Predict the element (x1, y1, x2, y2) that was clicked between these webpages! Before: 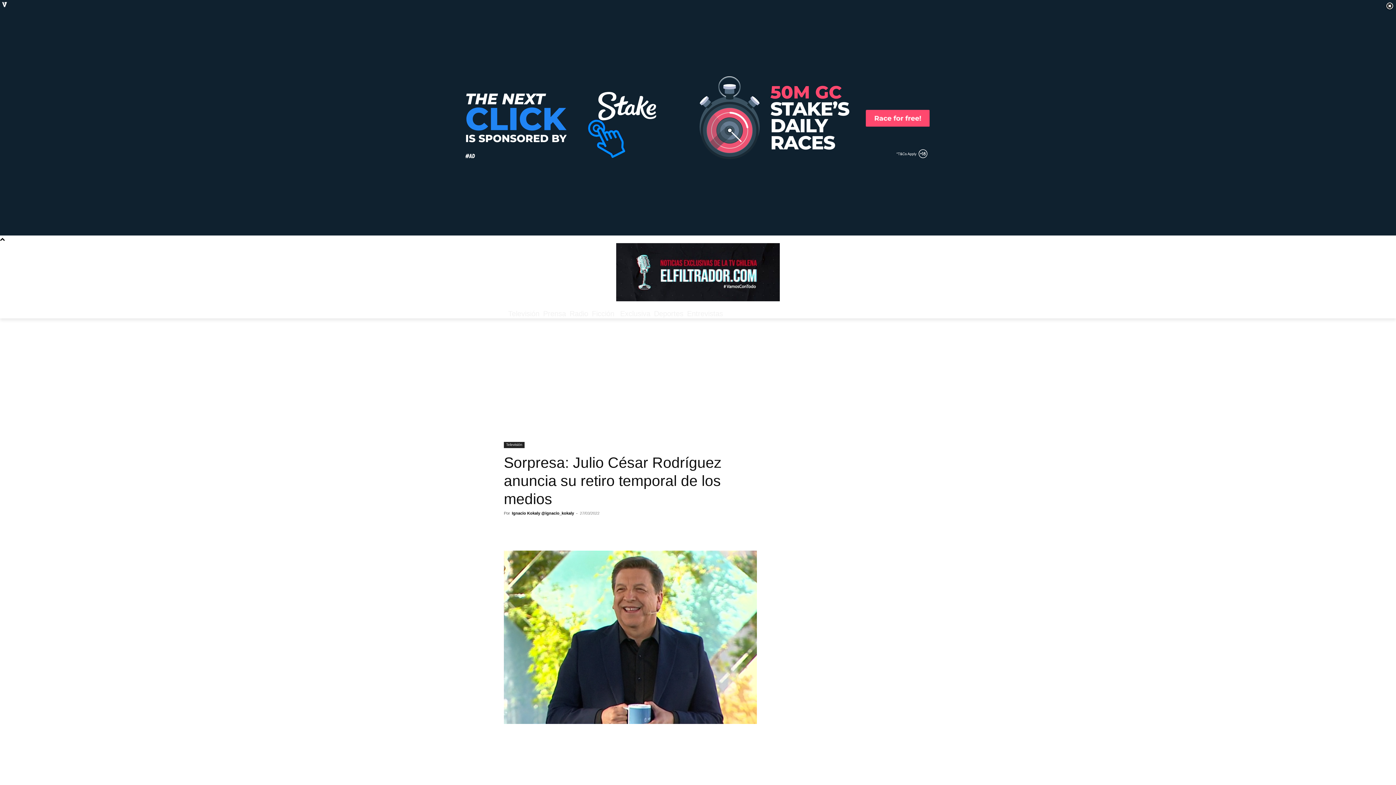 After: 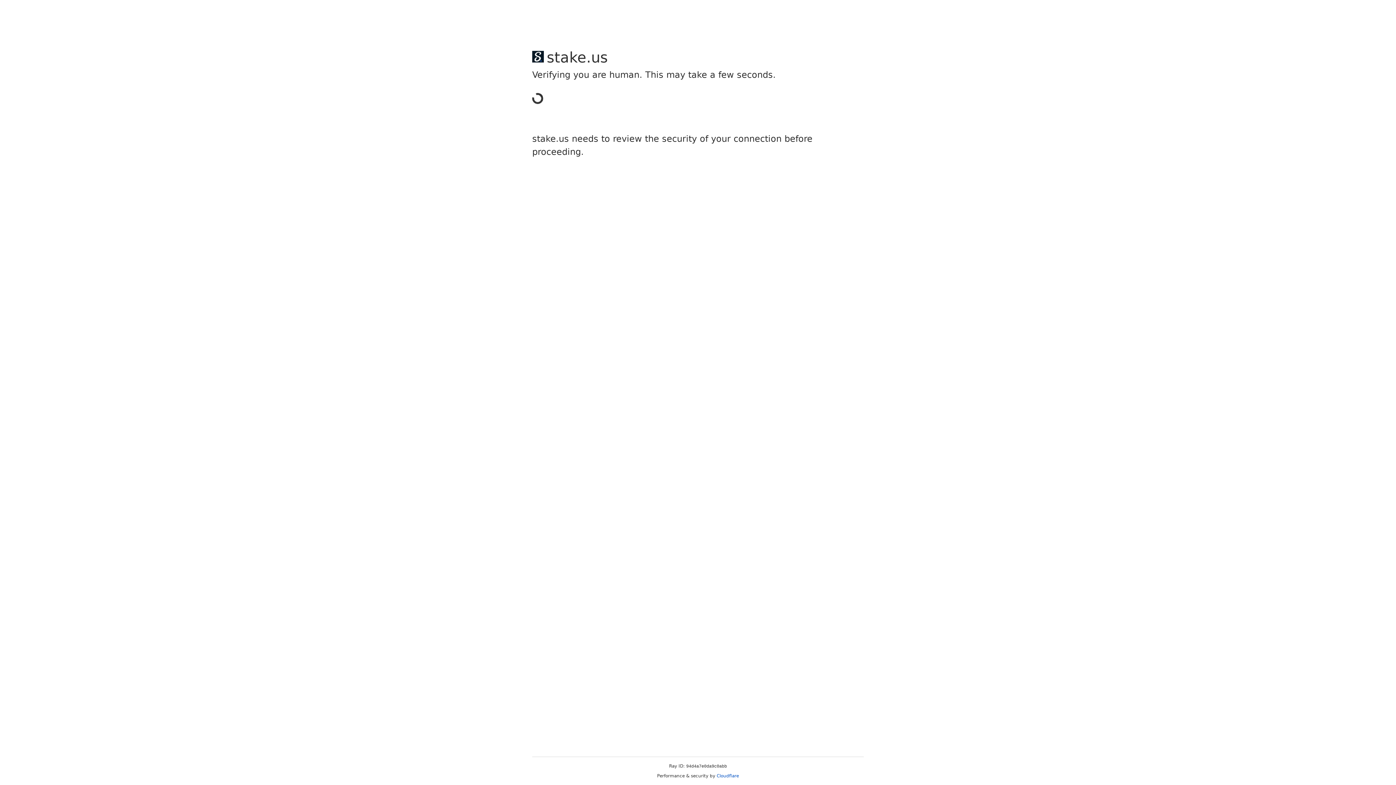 Action: bbox: (616, 295, 780, 302)